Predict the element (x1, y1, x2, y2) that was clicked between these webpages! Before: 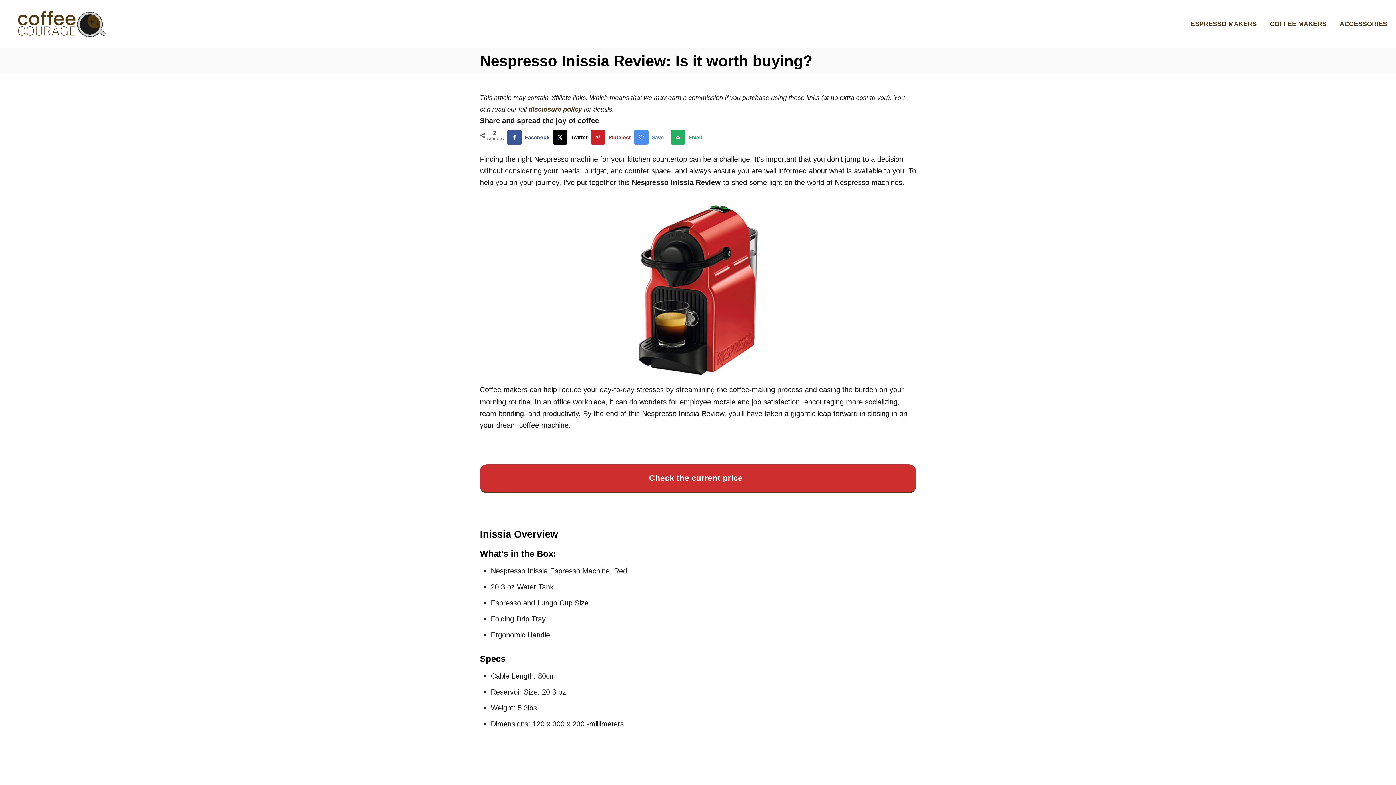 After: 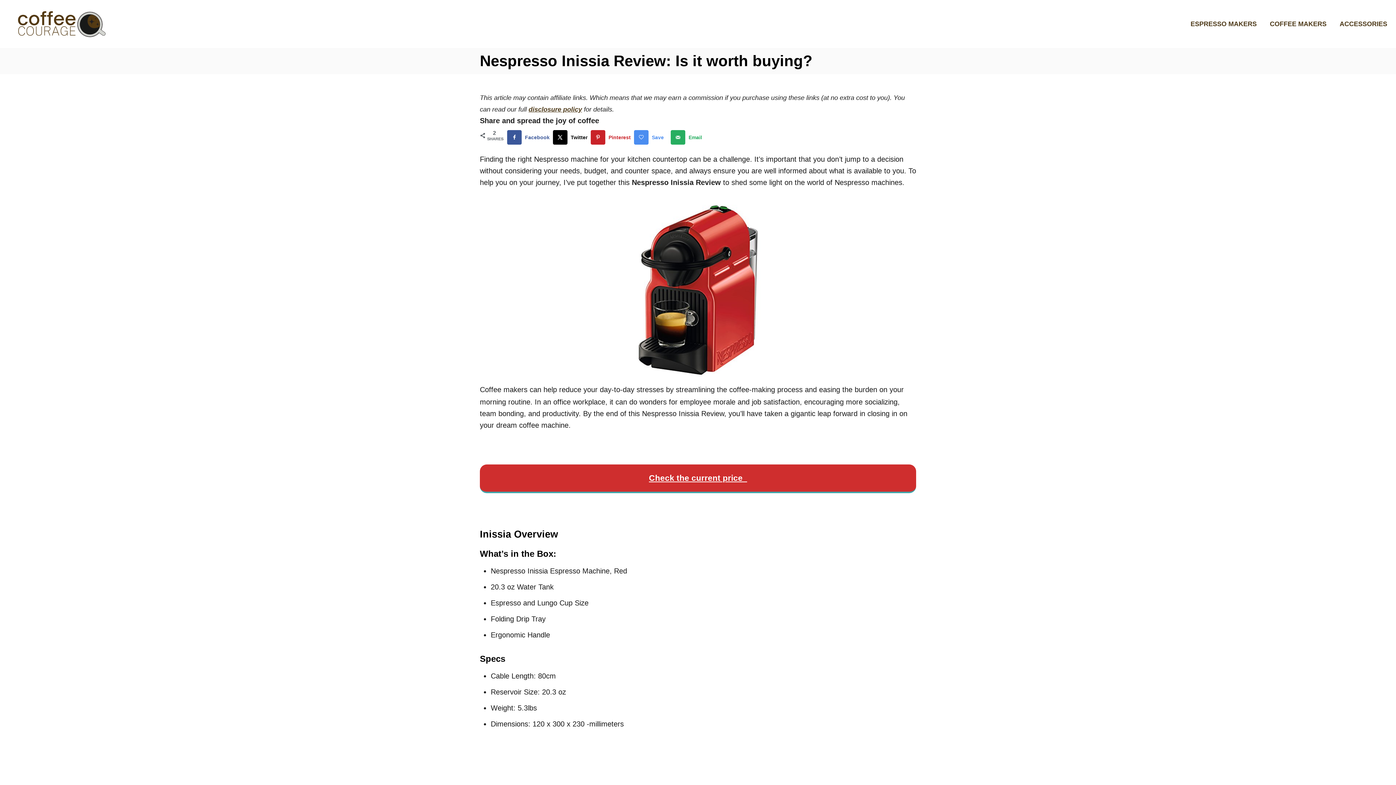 Action: bbox: (480, 464, 916, 493) label: Check the current price  